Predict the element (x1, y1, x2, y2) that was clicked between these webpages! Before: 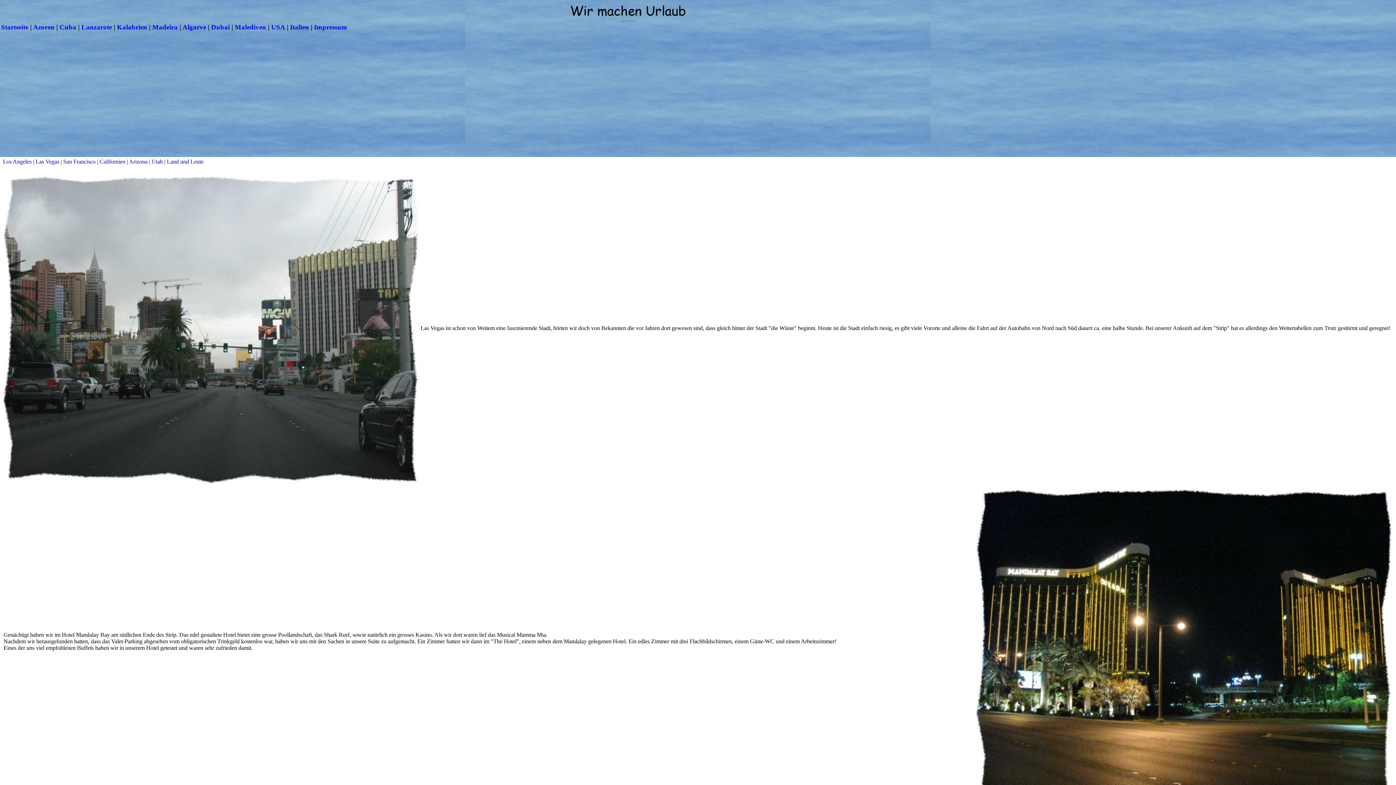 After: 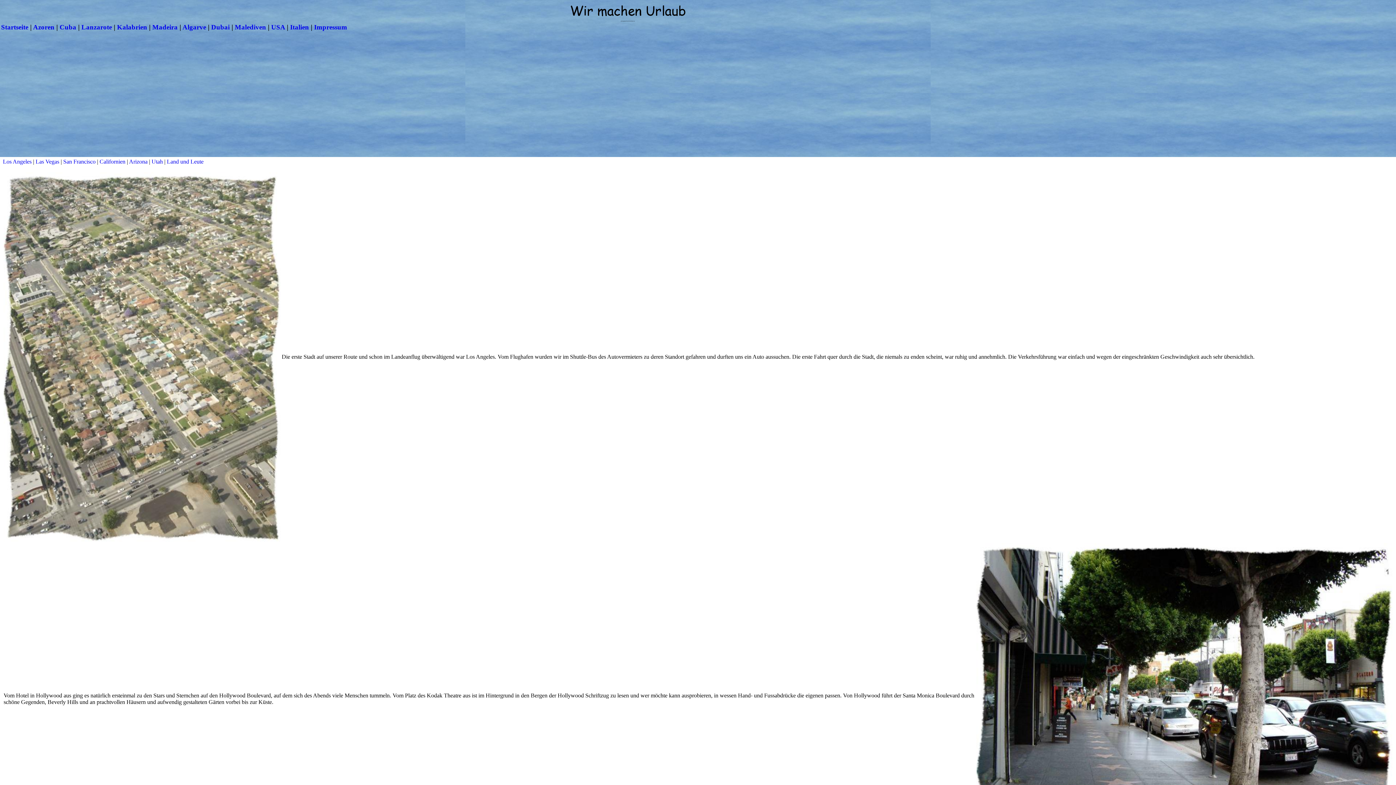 Action: bbox: (2, 158, 33, 164) label: Los Angeles 